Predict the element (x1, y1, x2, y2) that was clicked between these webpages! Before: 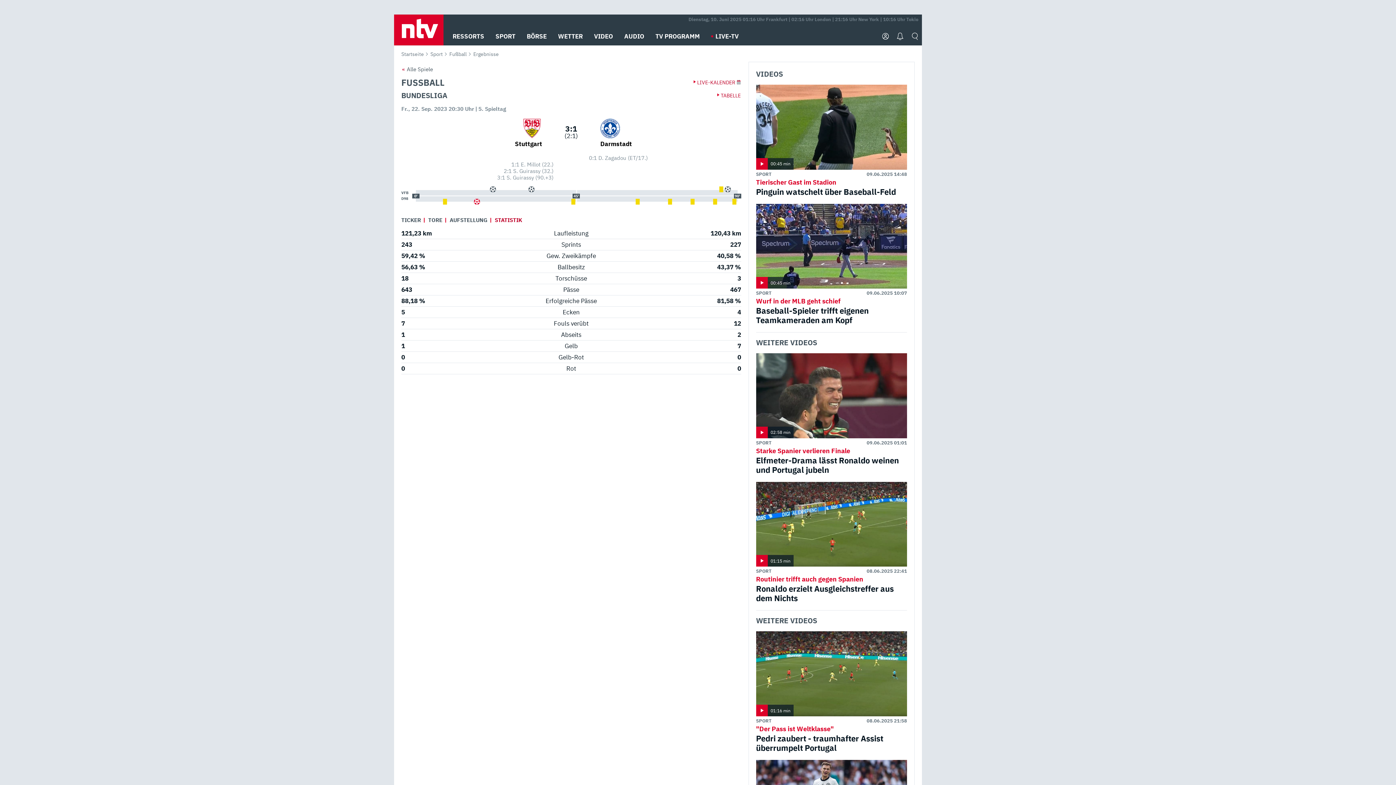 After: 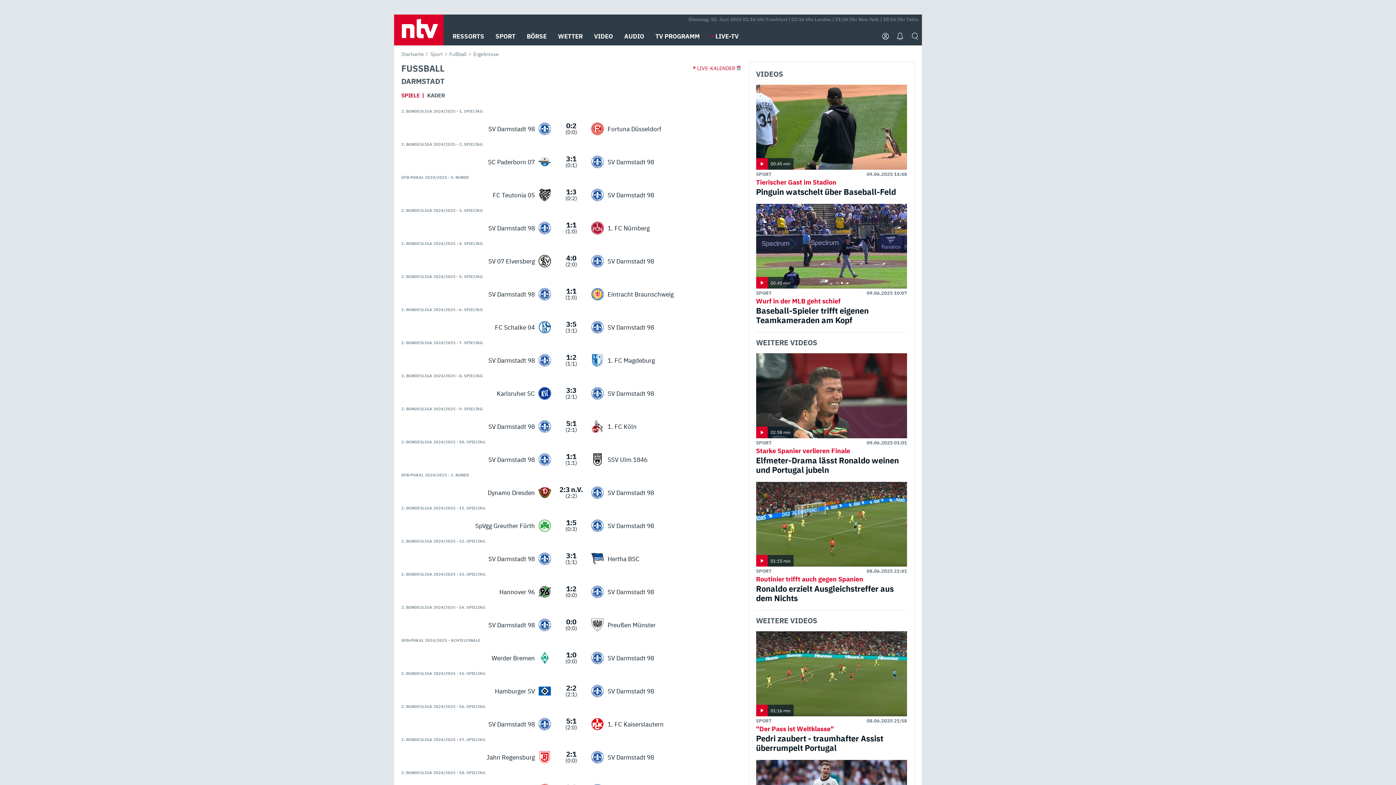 Action: bbox: (600, 123, 620, 131)